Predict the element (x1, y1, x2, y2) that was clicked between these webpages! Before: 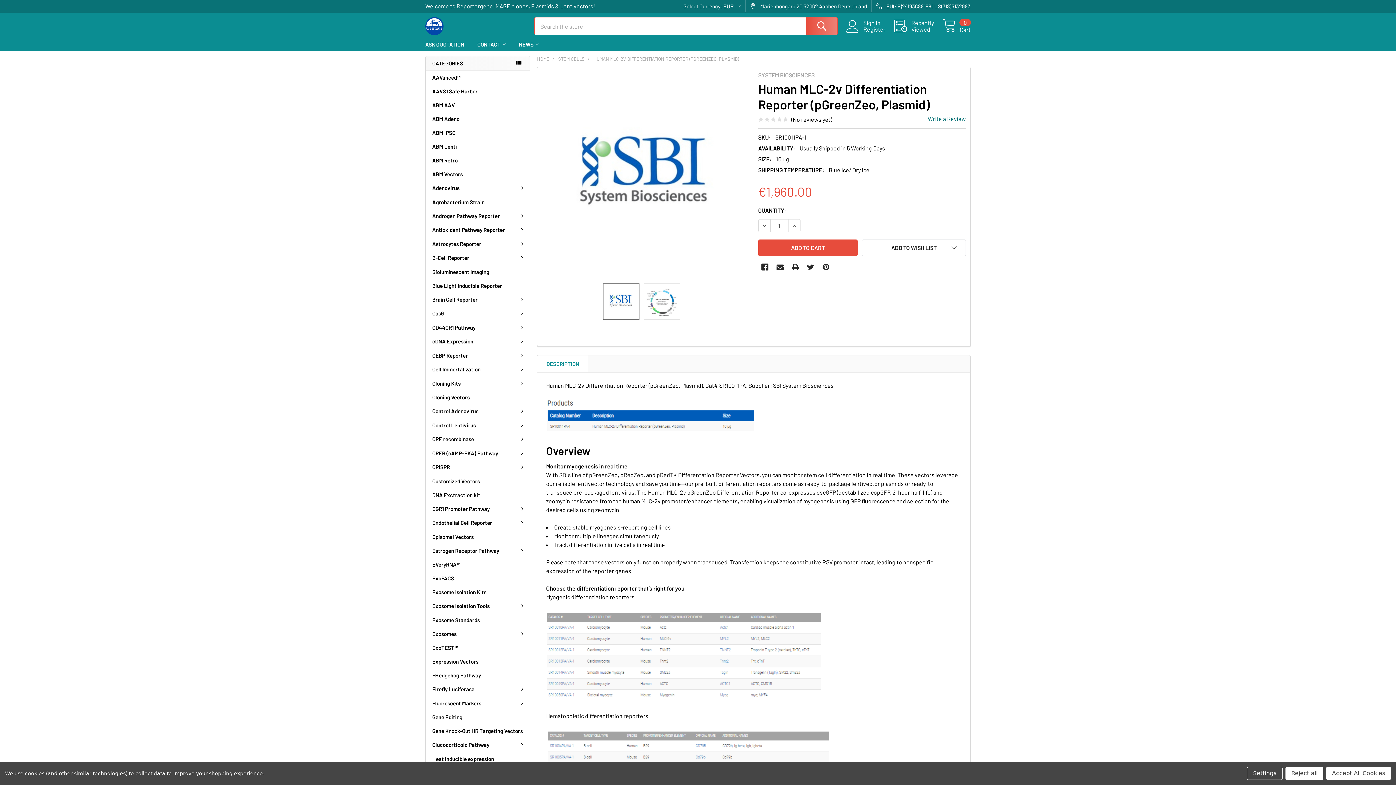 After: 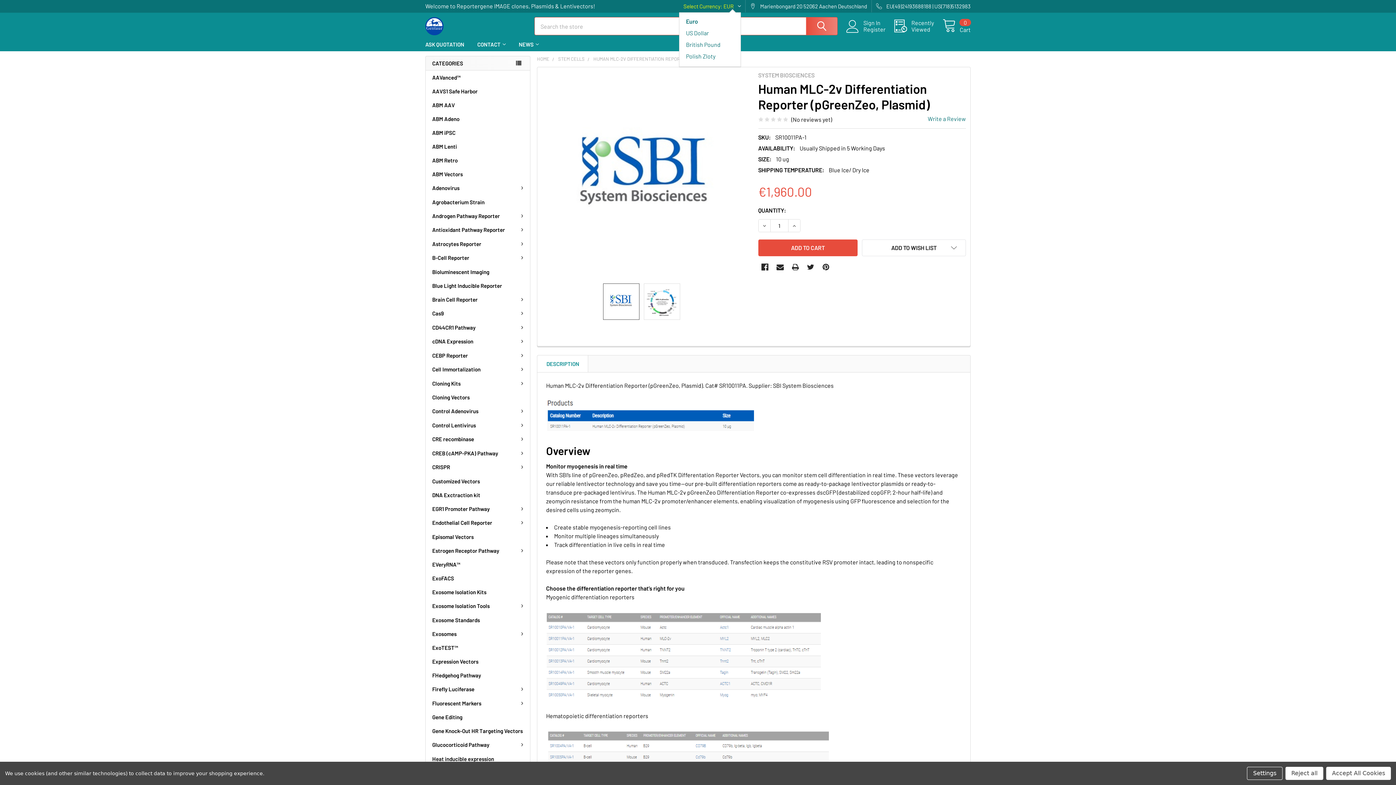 Action: label: Select Currency: 
EUR bbox: (679, 0, 741, 12)